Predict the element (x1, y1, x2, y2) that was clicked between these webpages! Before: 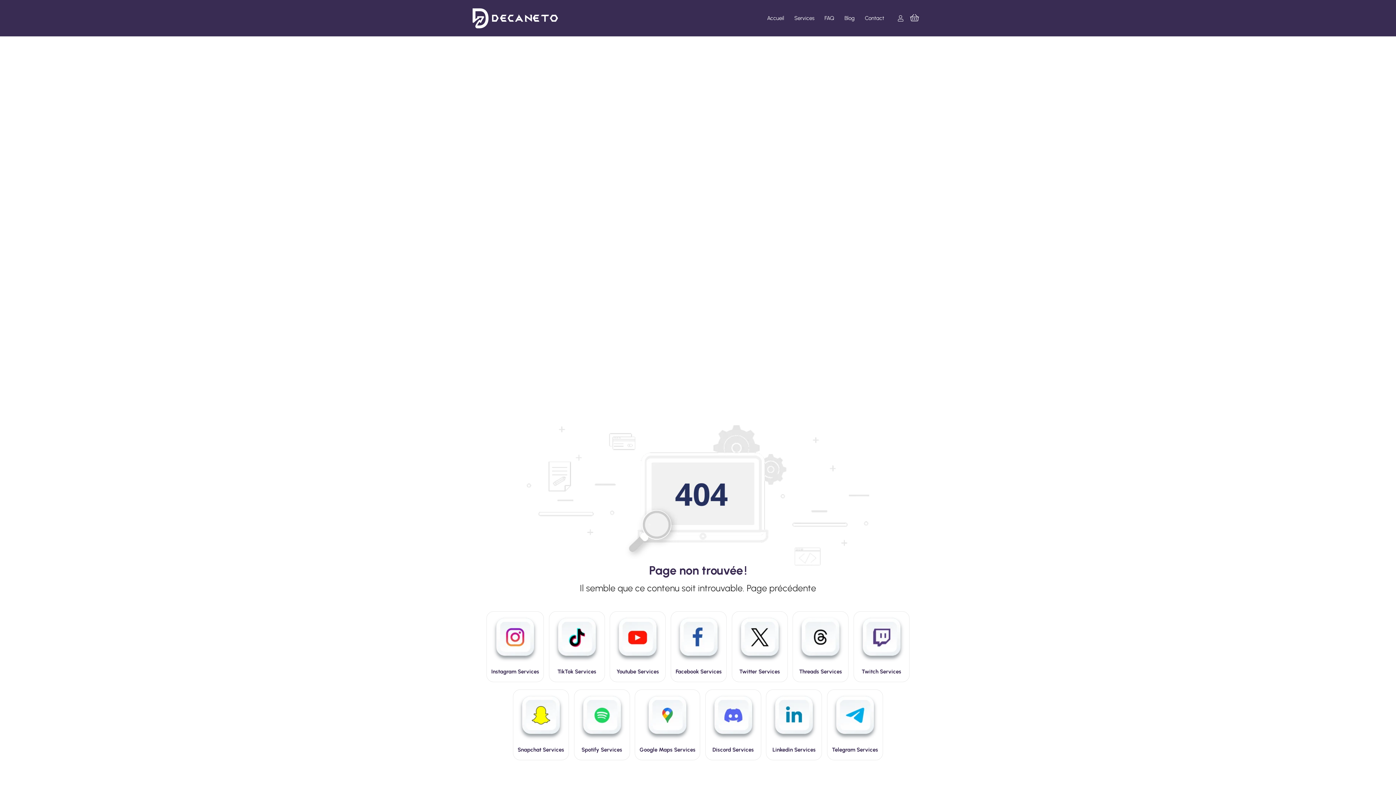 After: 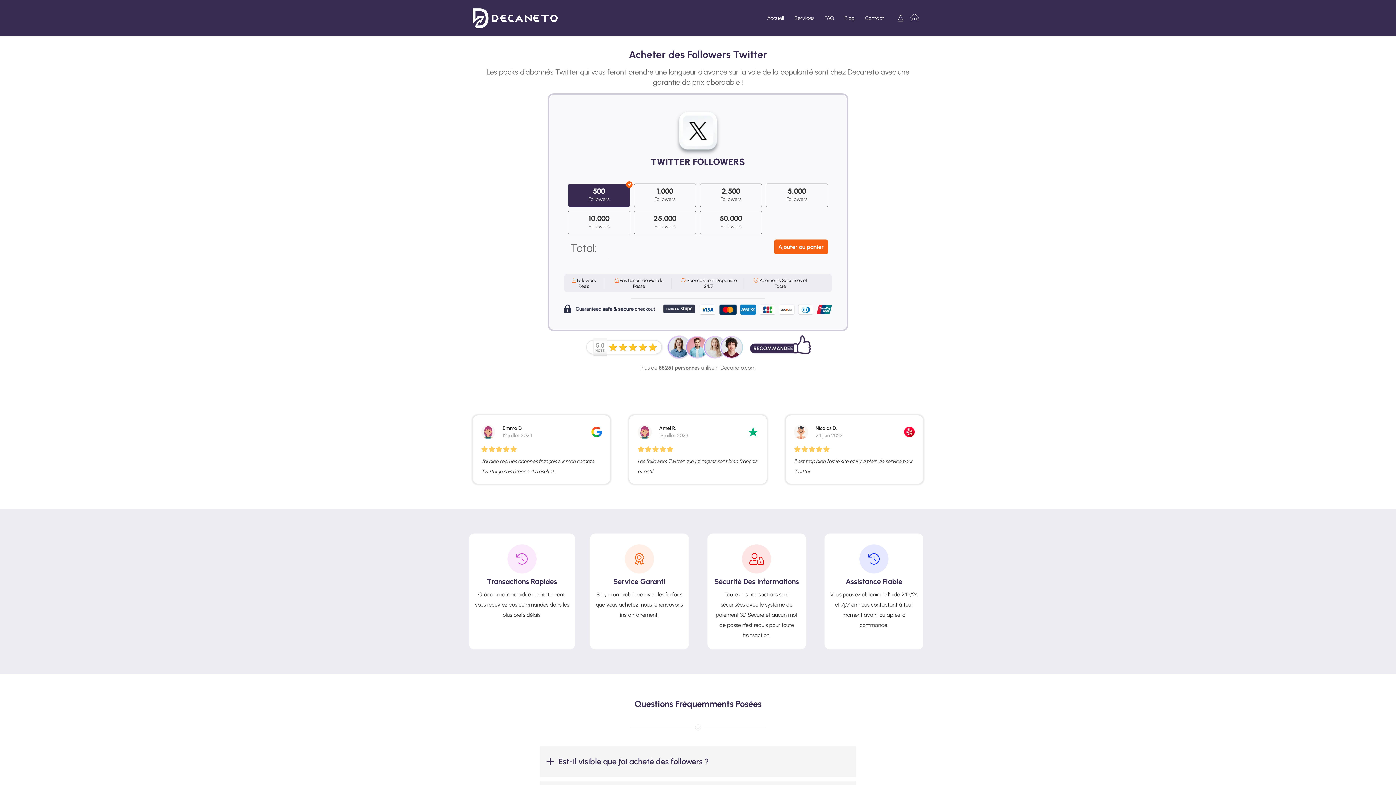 Action: bbox: (736, 665, 783, 677) label: Twitter Services